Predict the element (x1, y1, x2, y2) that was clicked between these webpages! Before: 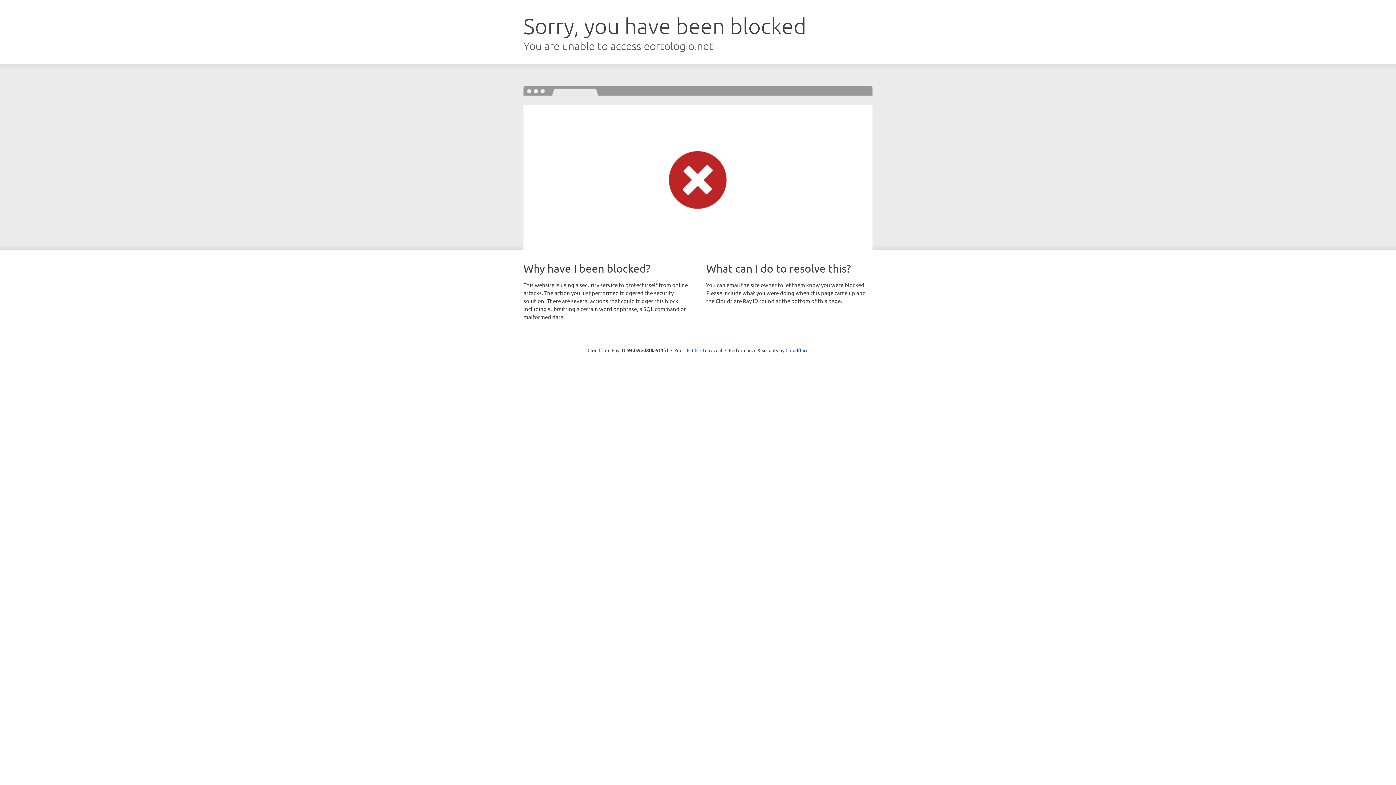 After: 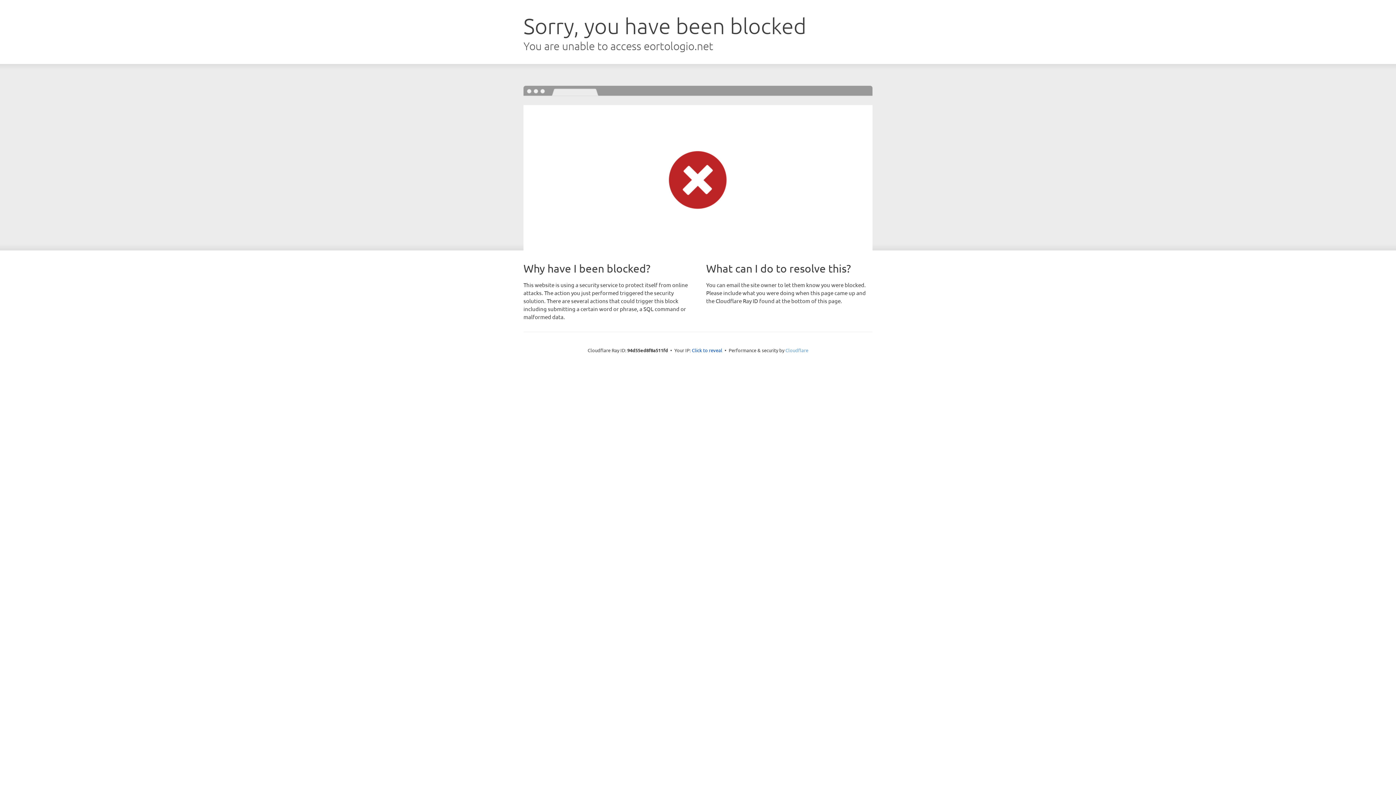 Action: label: Cloudflare bbox: (785, 347, 808, 353)